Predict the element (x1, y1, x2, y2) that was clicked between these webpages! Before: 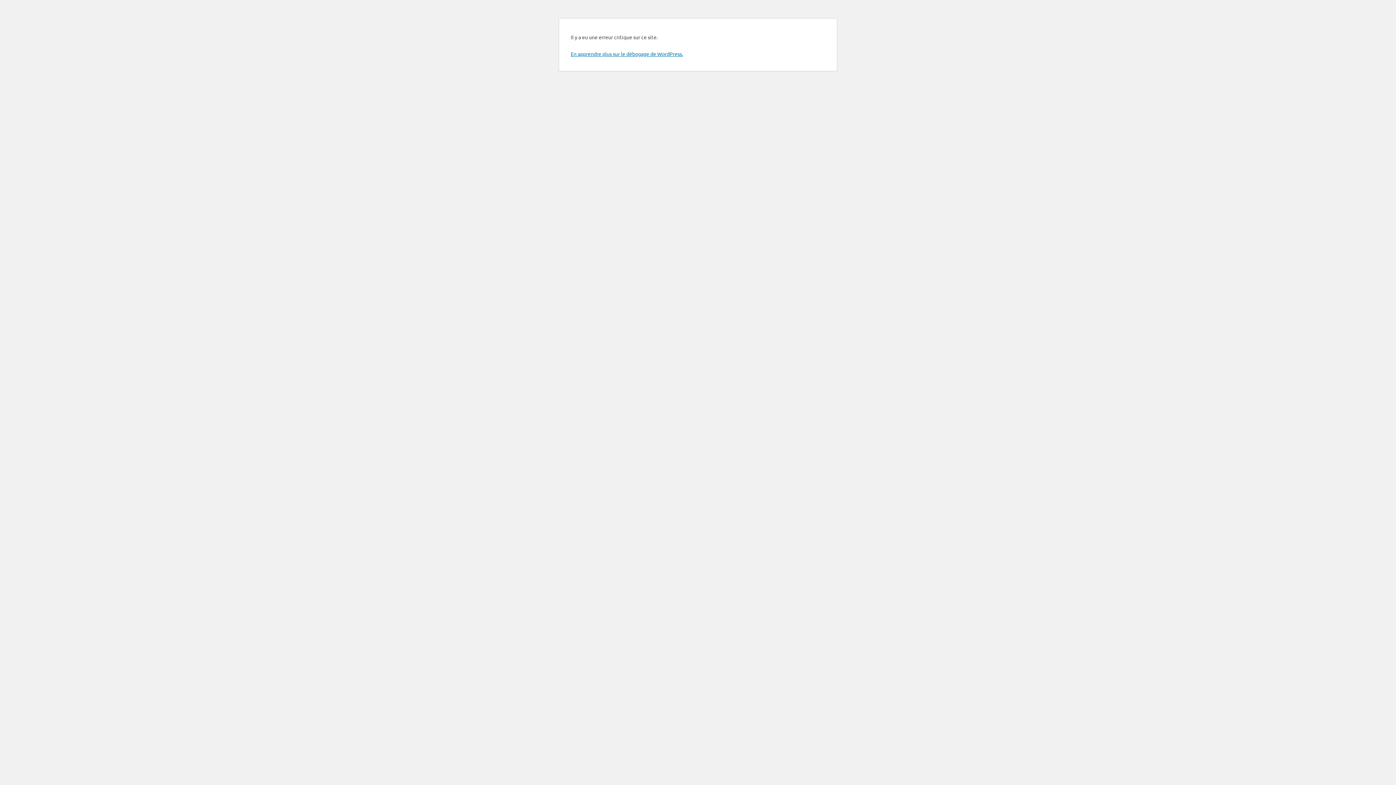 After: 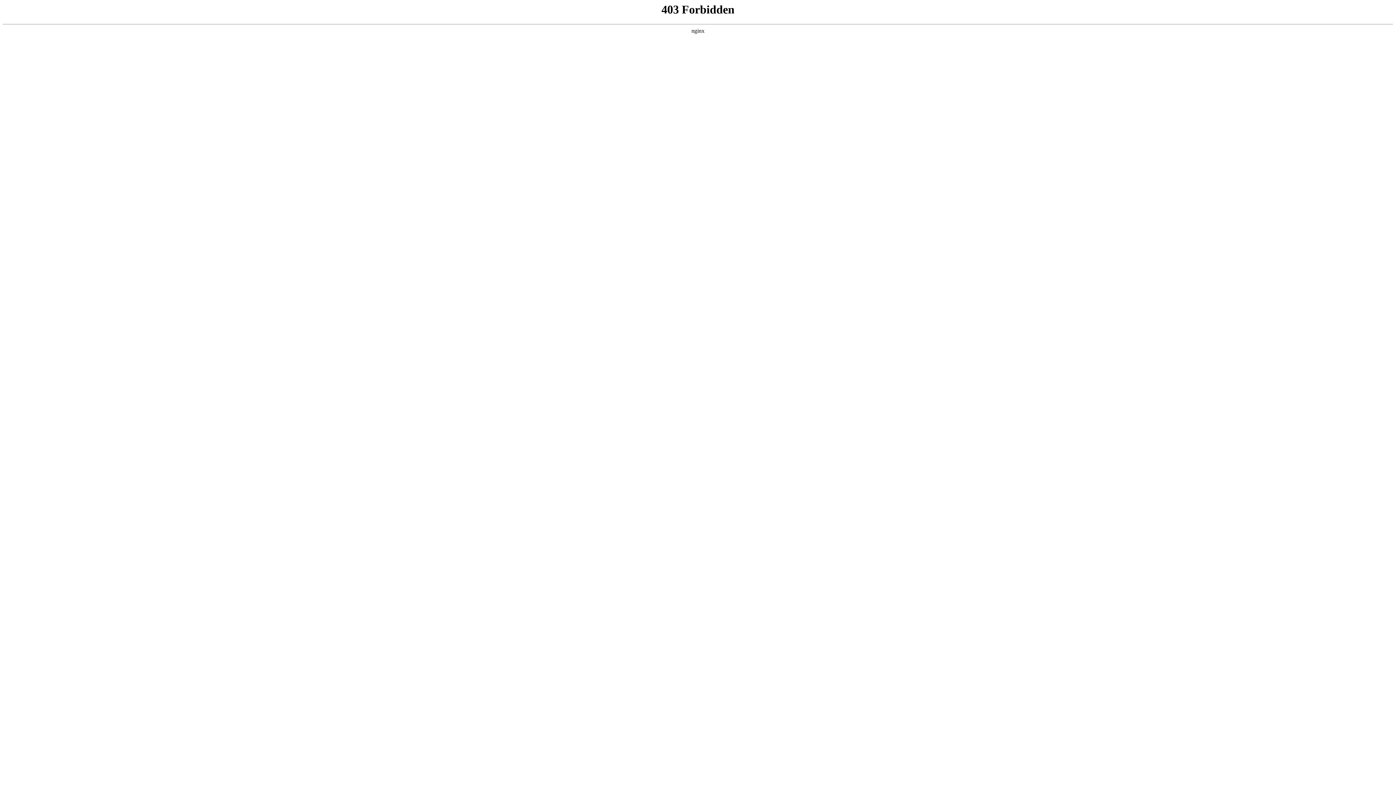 Action: bbox: (570, 50, 683, 57) label: En apprendre plus sur le débogage de WordPress.